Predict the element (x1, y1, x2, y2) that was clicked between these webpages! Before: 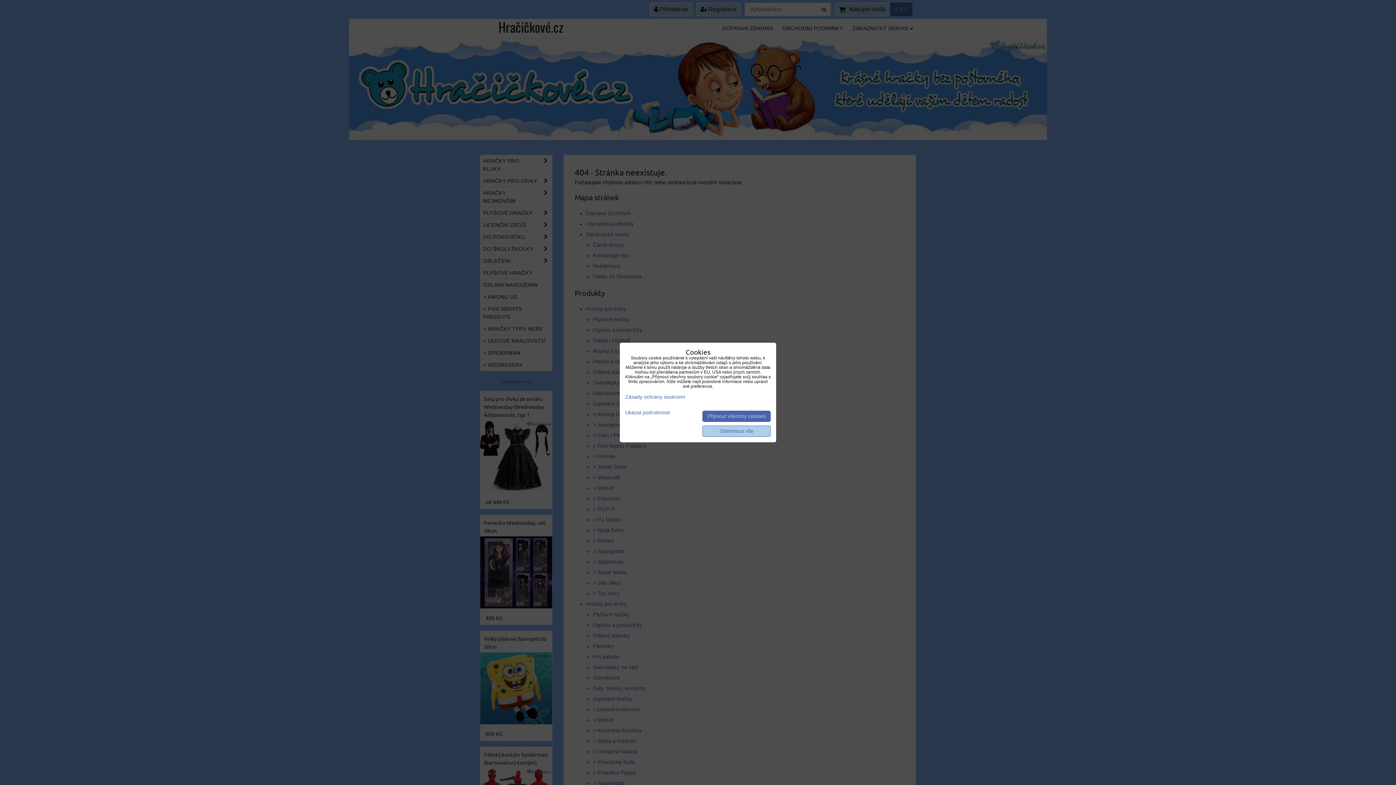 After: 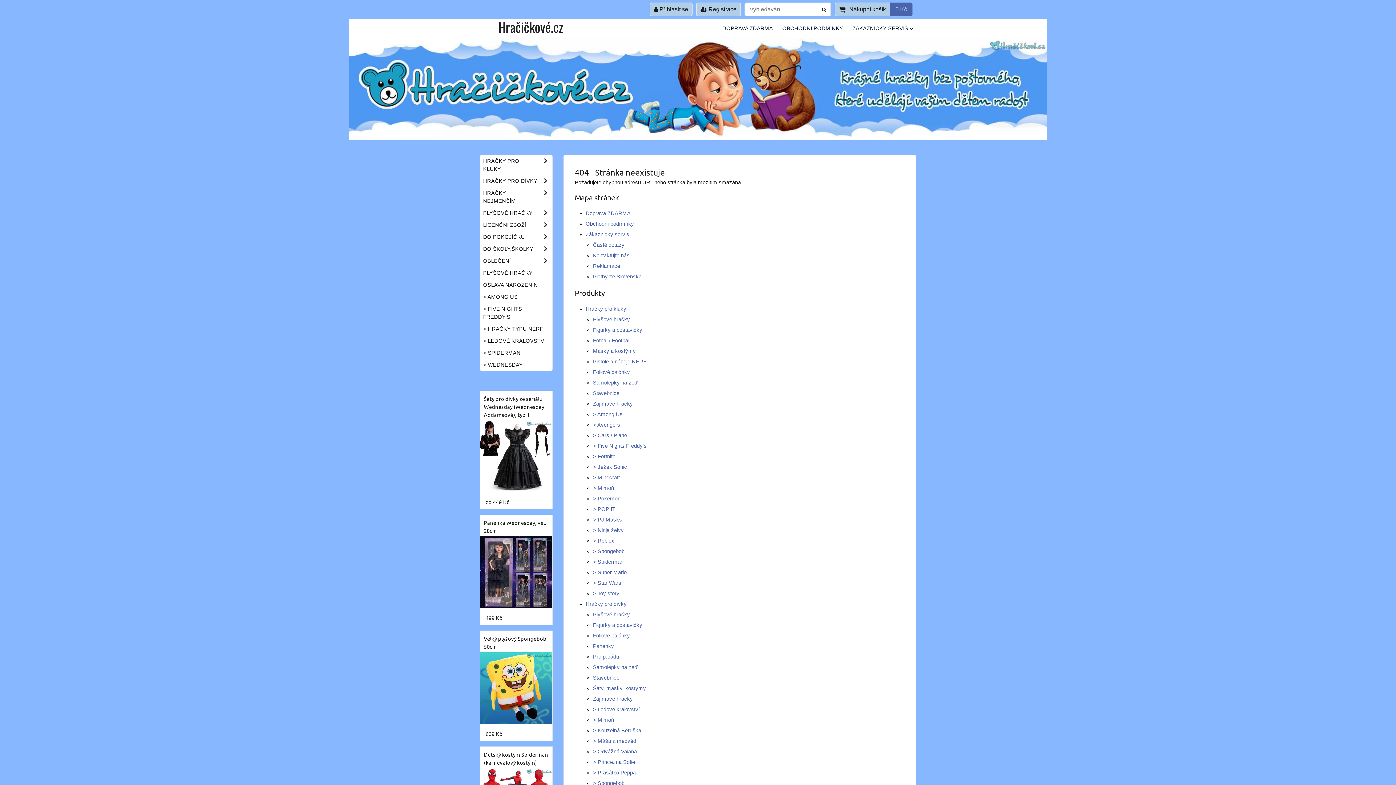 Action: label: Přijmout všechny cookies bbox: (702, 410, 770, 422)